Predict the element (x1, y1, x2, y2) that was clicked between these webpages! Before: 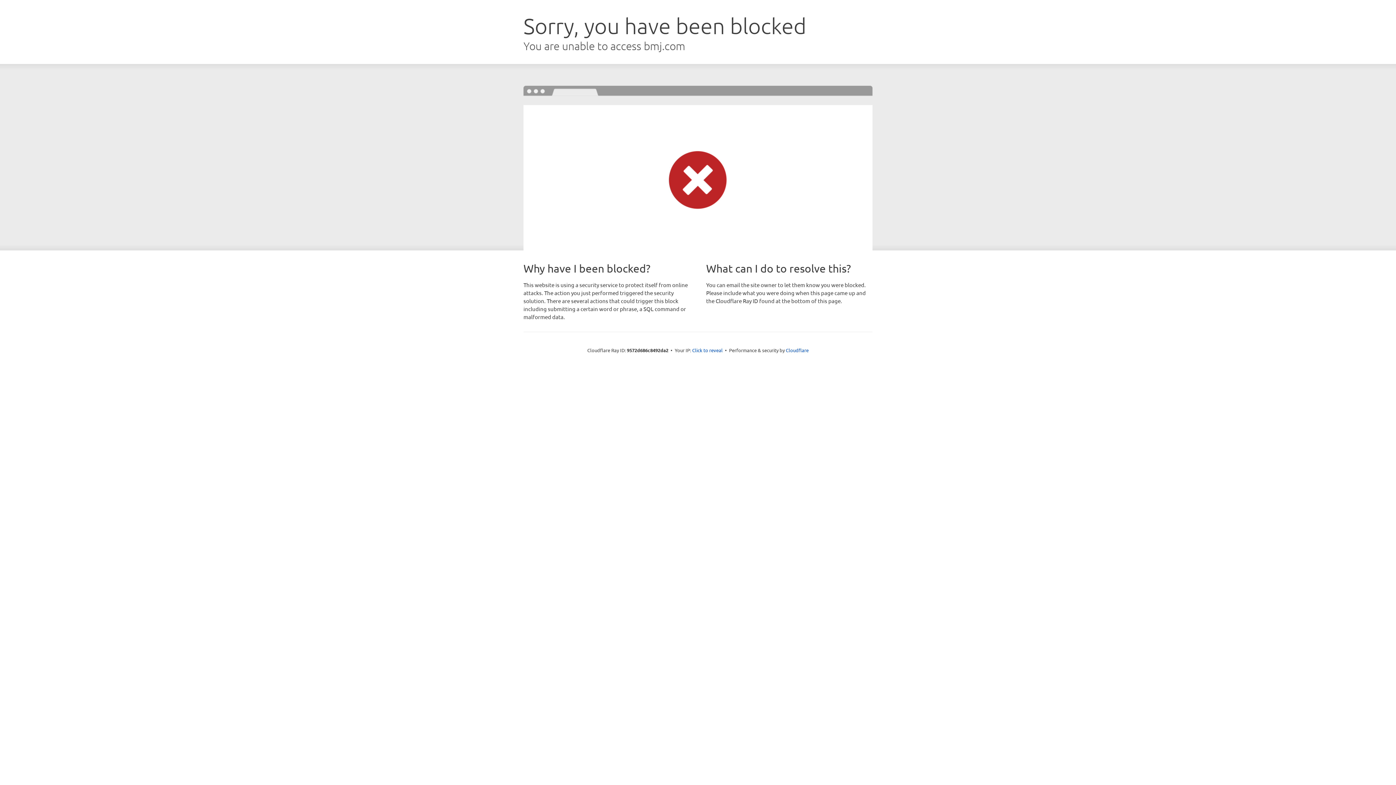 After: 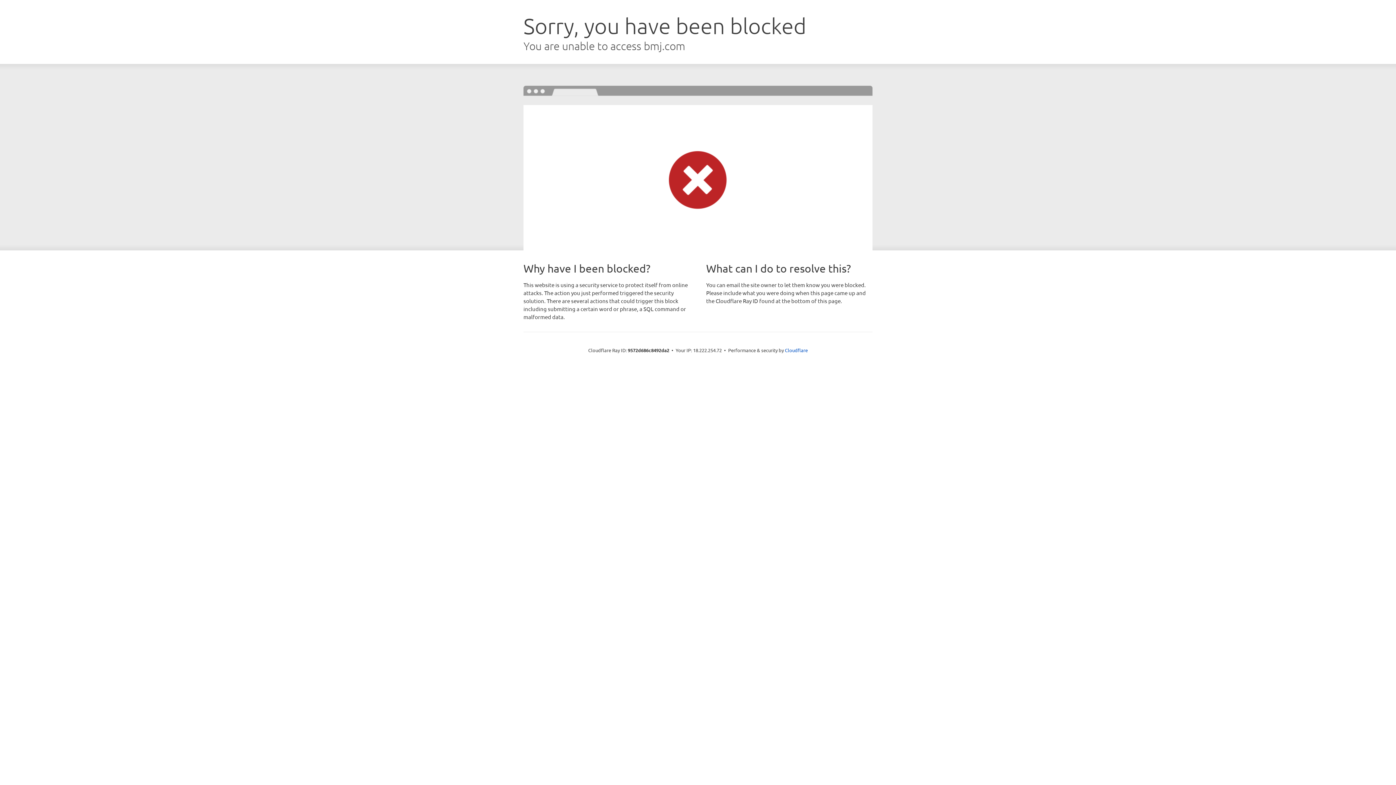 Action: bbox: (692, 346, 722, 353) label: Click to reveal